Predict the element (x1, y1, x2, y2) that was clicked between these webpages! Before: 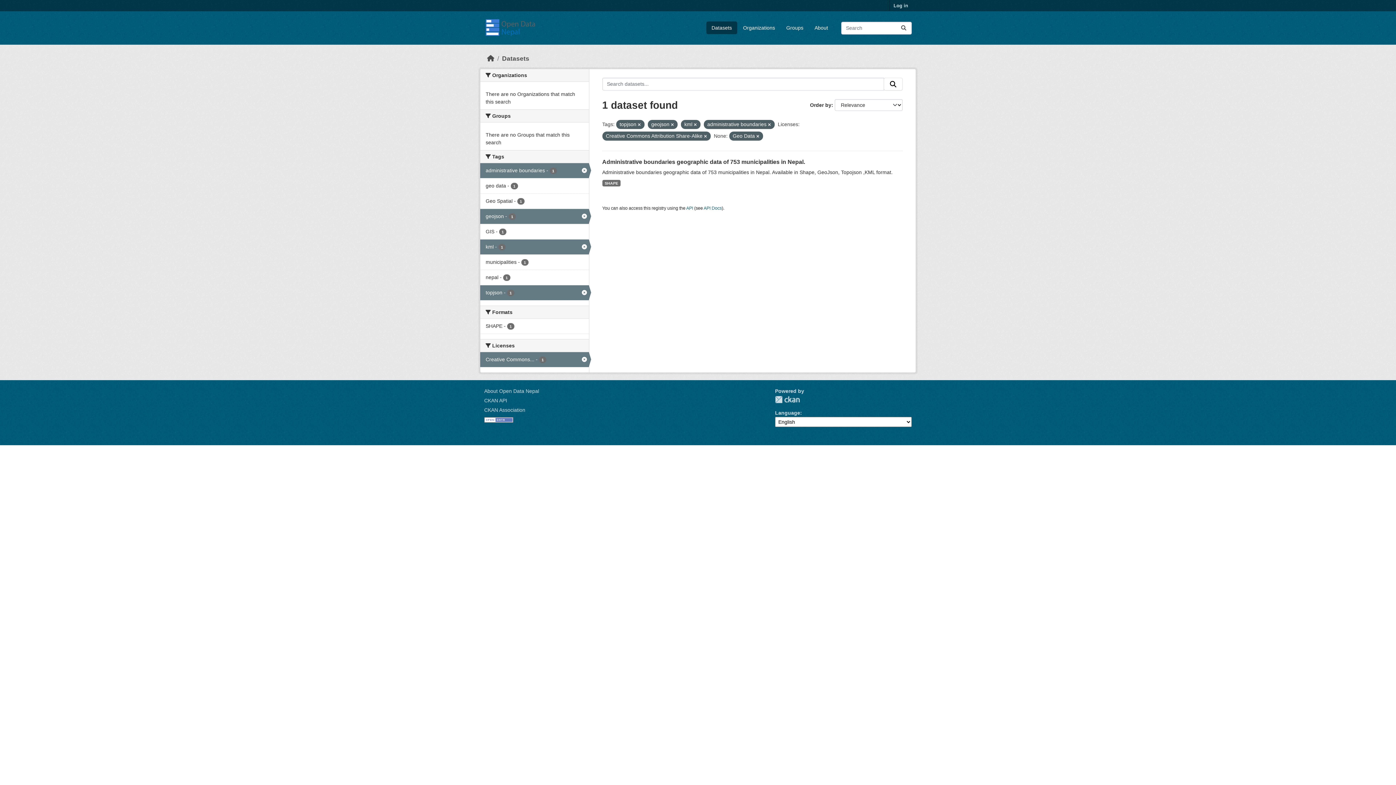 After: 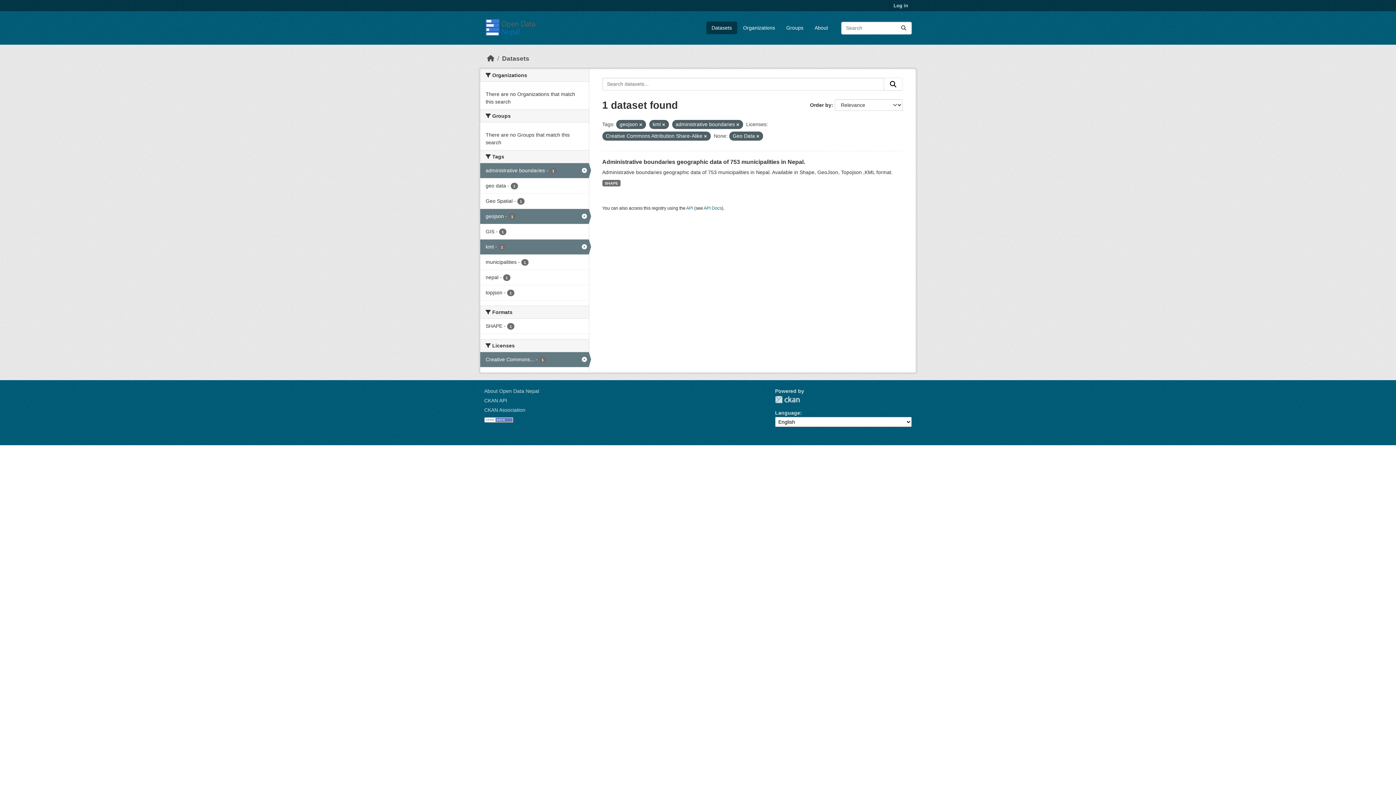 Action: bbox: (638, 122, 640, 126)